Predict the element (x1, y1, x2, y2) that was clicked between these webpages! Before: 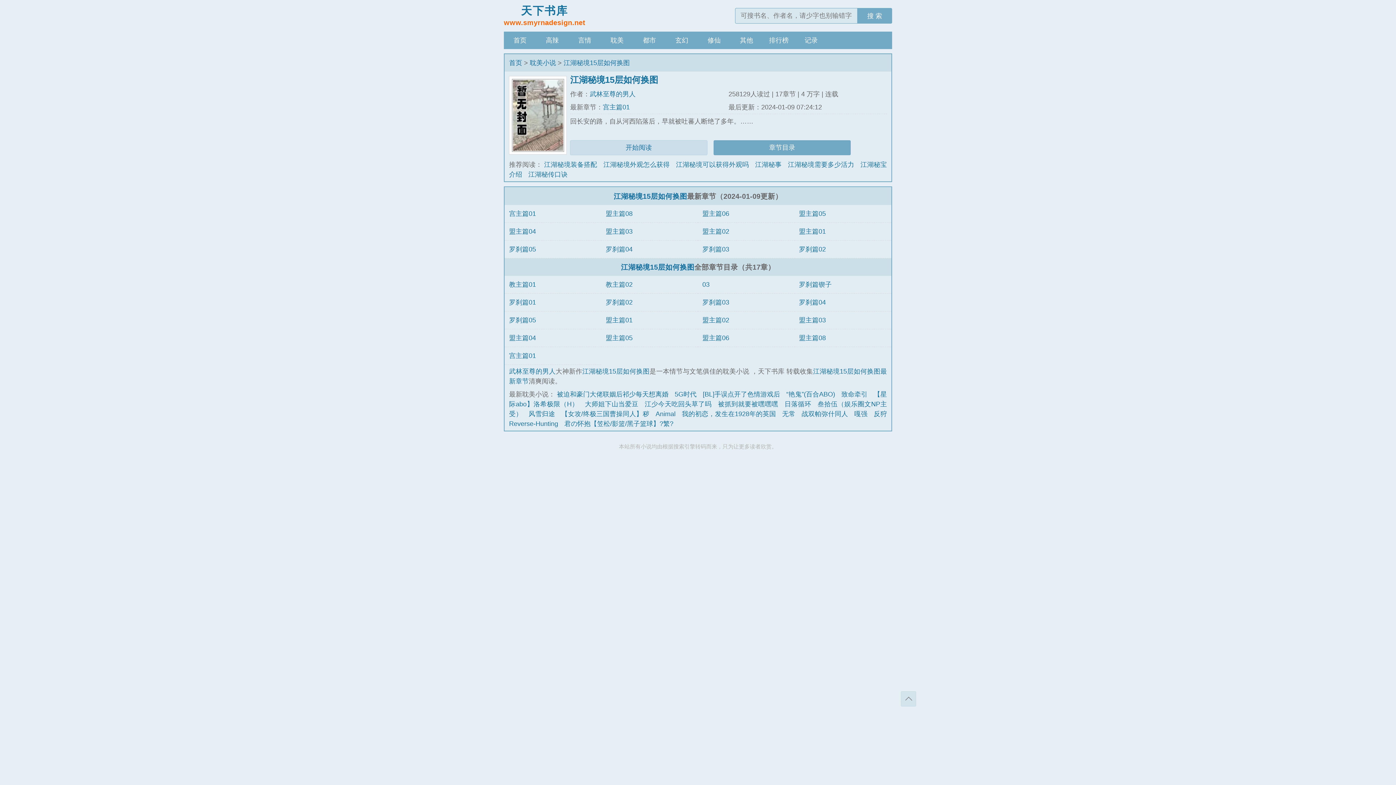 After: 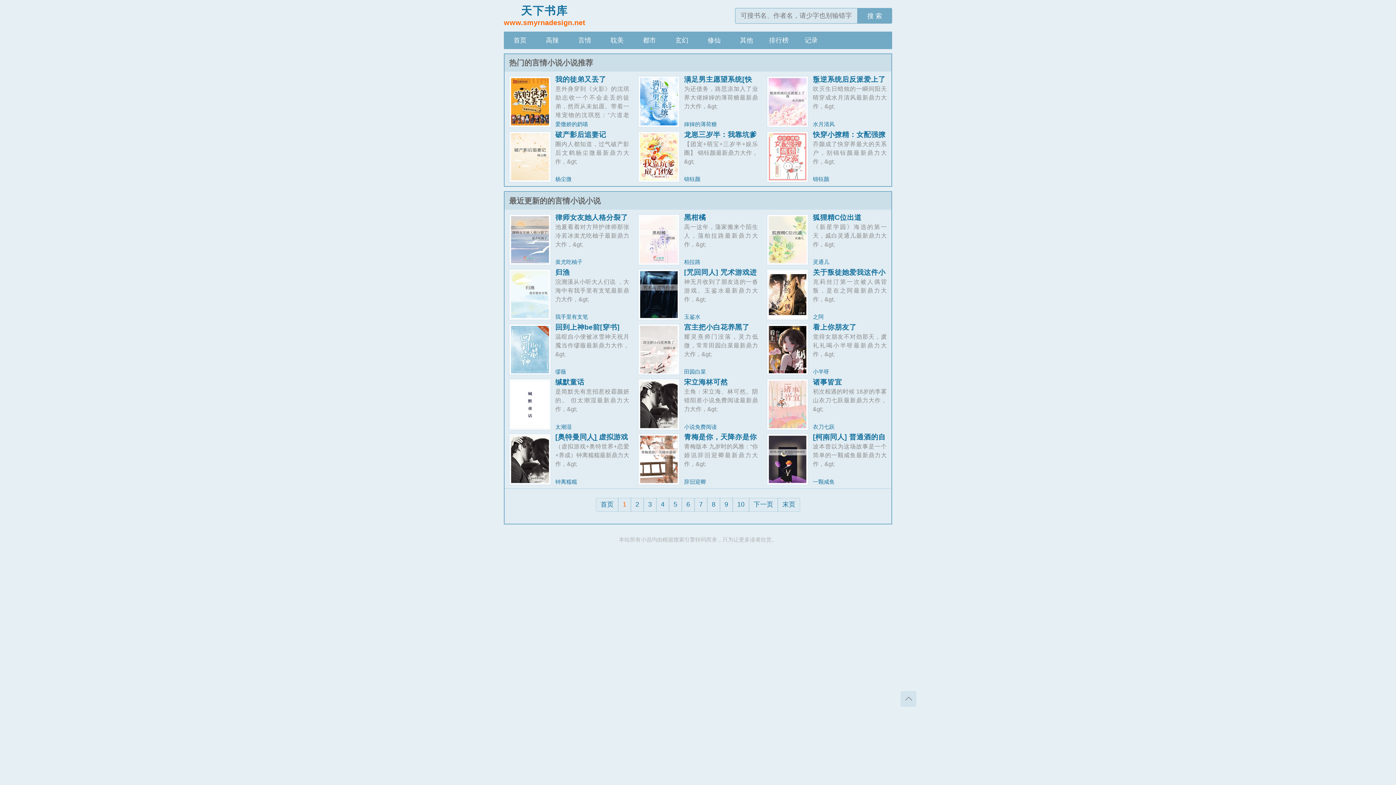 Action: label: 言情 bbox: (568, 31, 601, 49)